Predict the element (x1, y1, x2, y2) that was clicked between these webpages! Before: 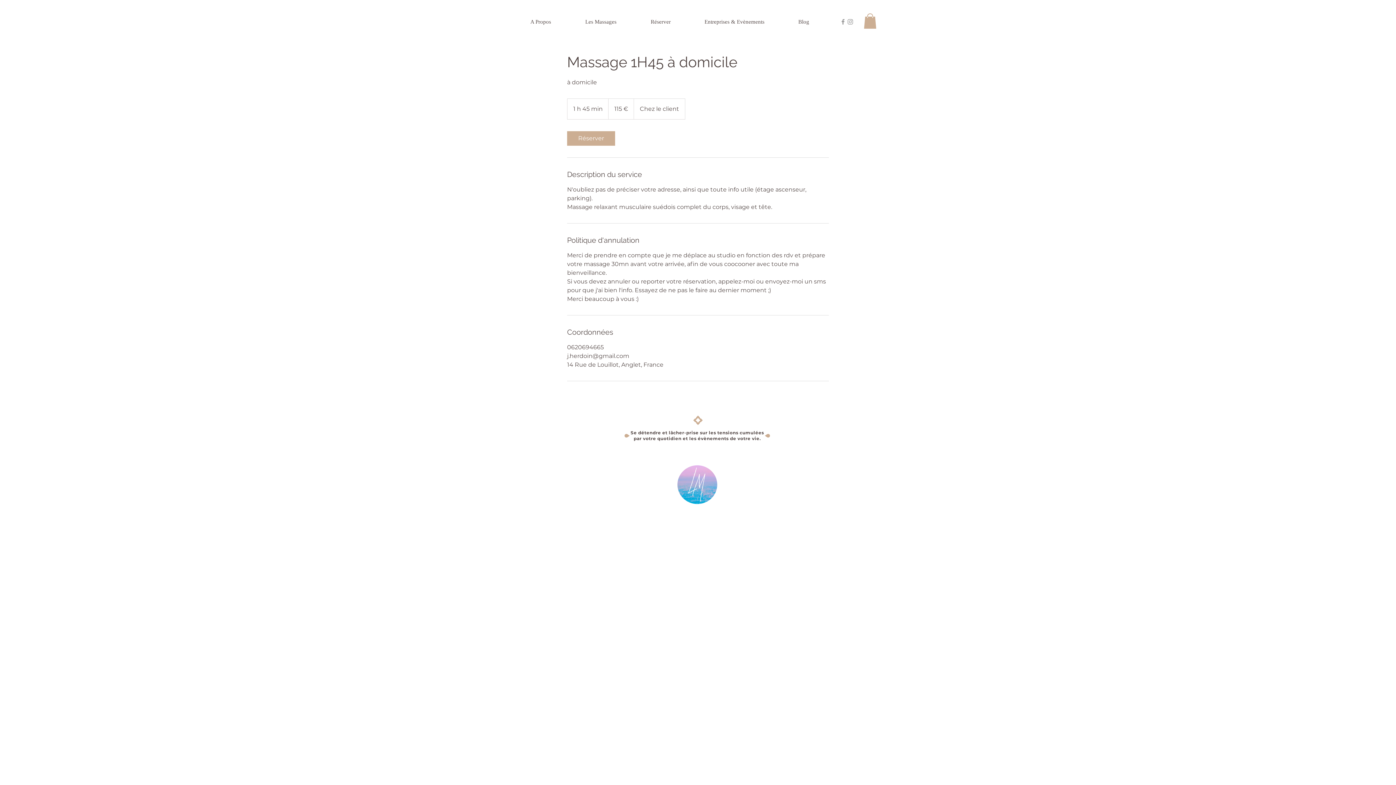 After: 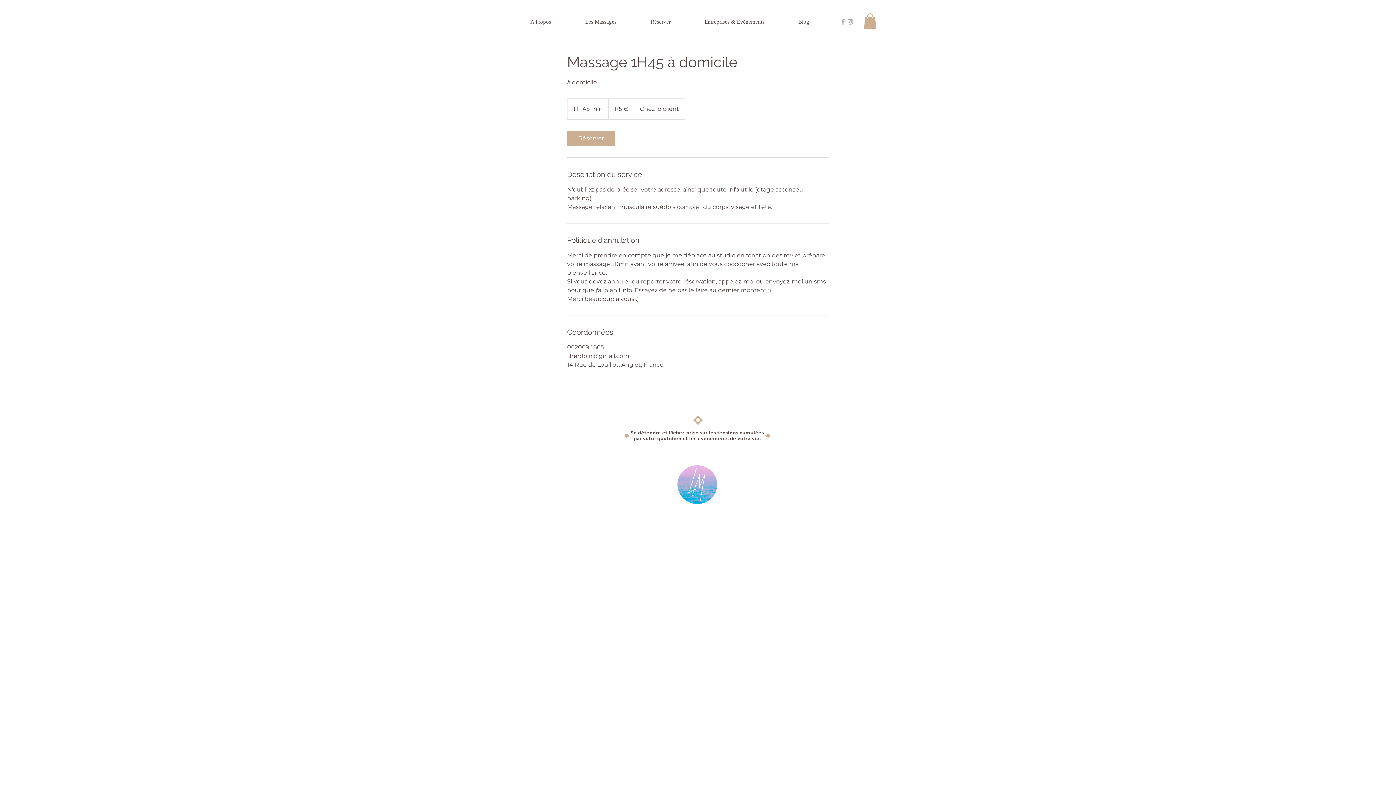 Action: label: Grey Instagram Icon bbox: (846, 18, 854, 25)